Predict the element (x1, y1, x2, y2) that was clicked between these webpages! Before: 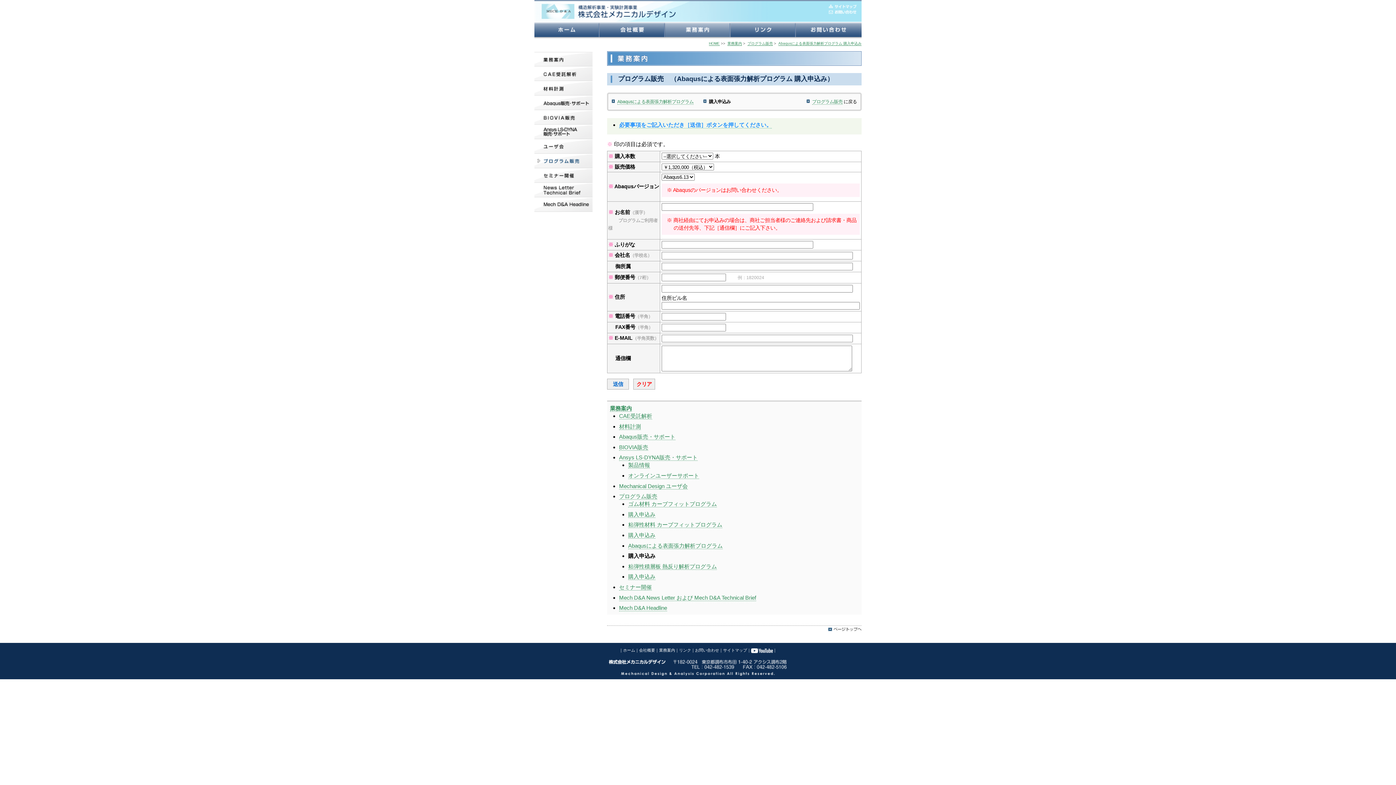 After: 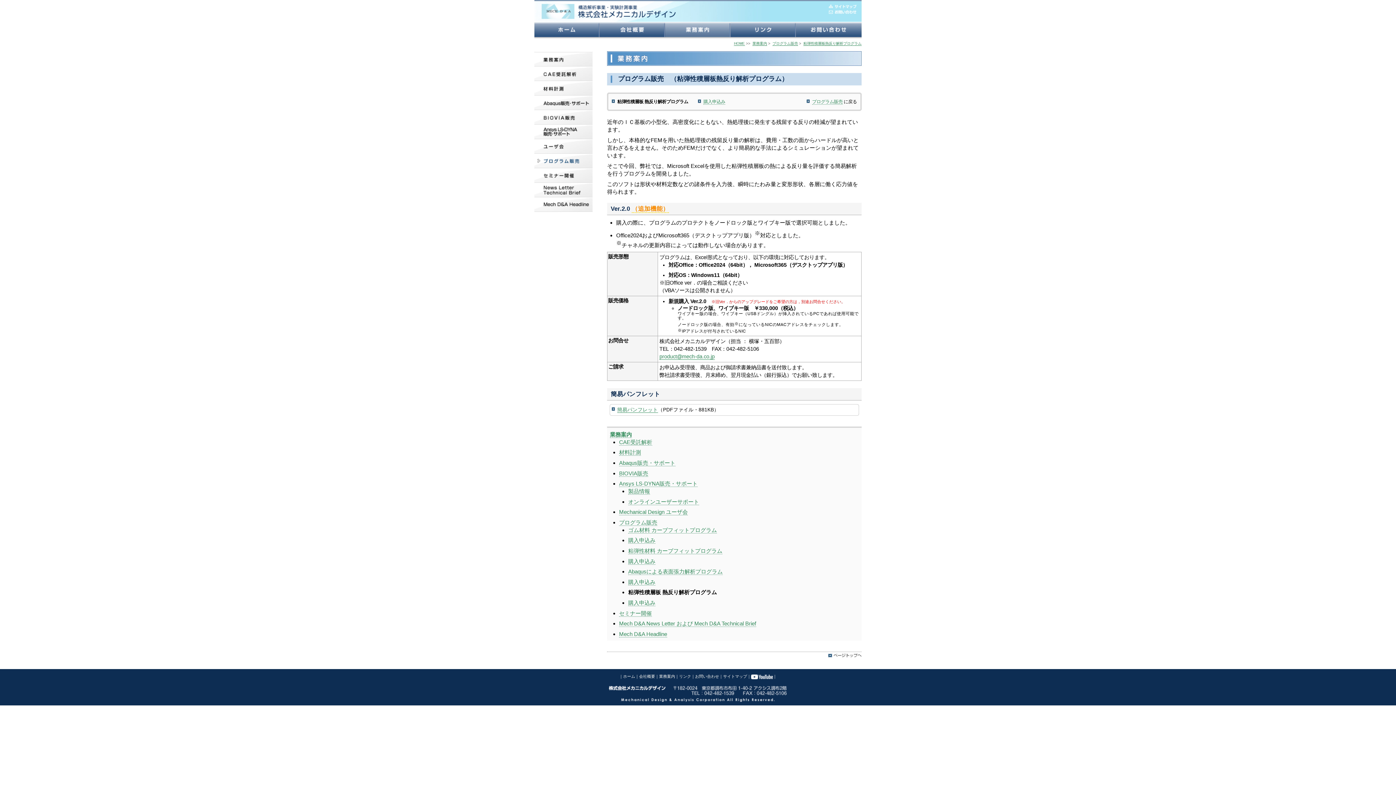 Action: label: 粘弾性積層板 熱反り解析プログラム bbox: (628, 563, 717, 570)